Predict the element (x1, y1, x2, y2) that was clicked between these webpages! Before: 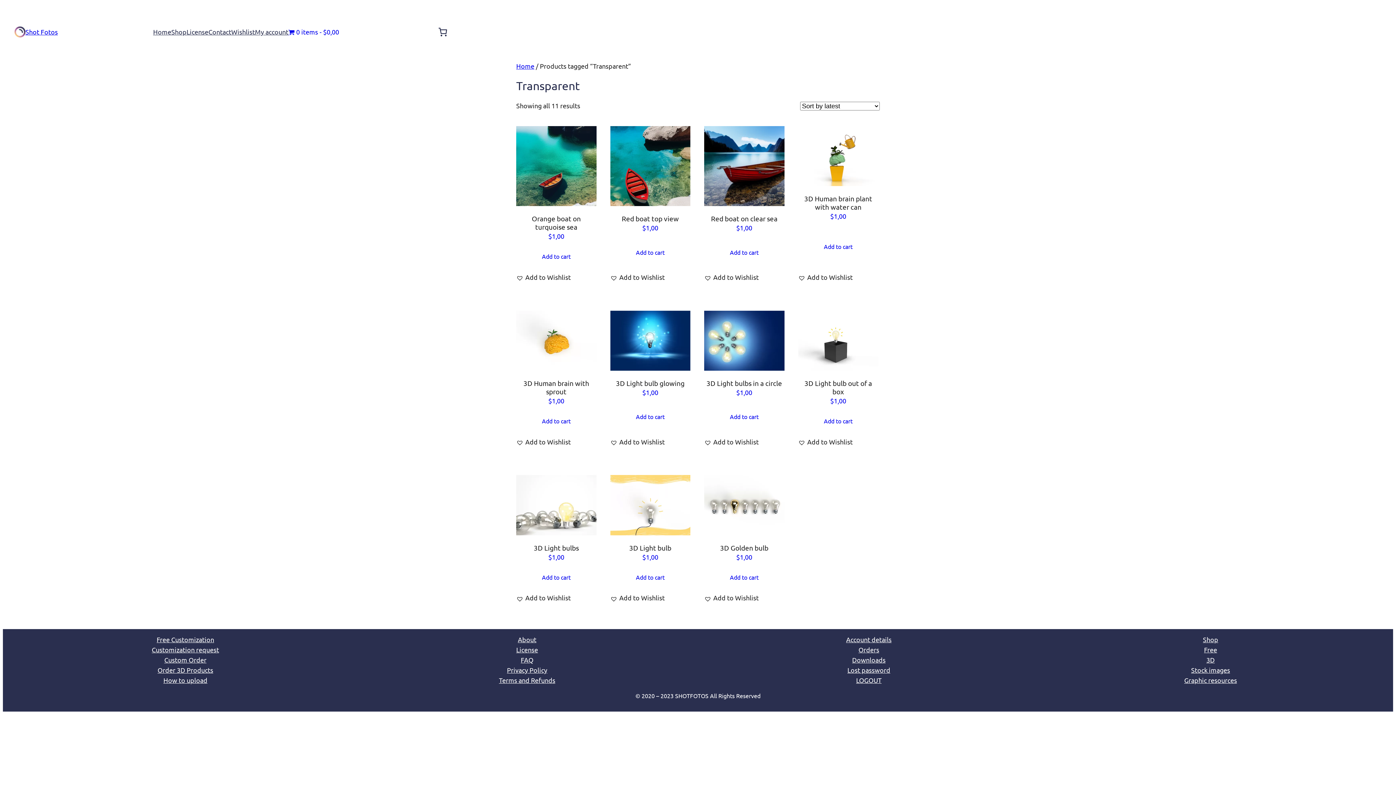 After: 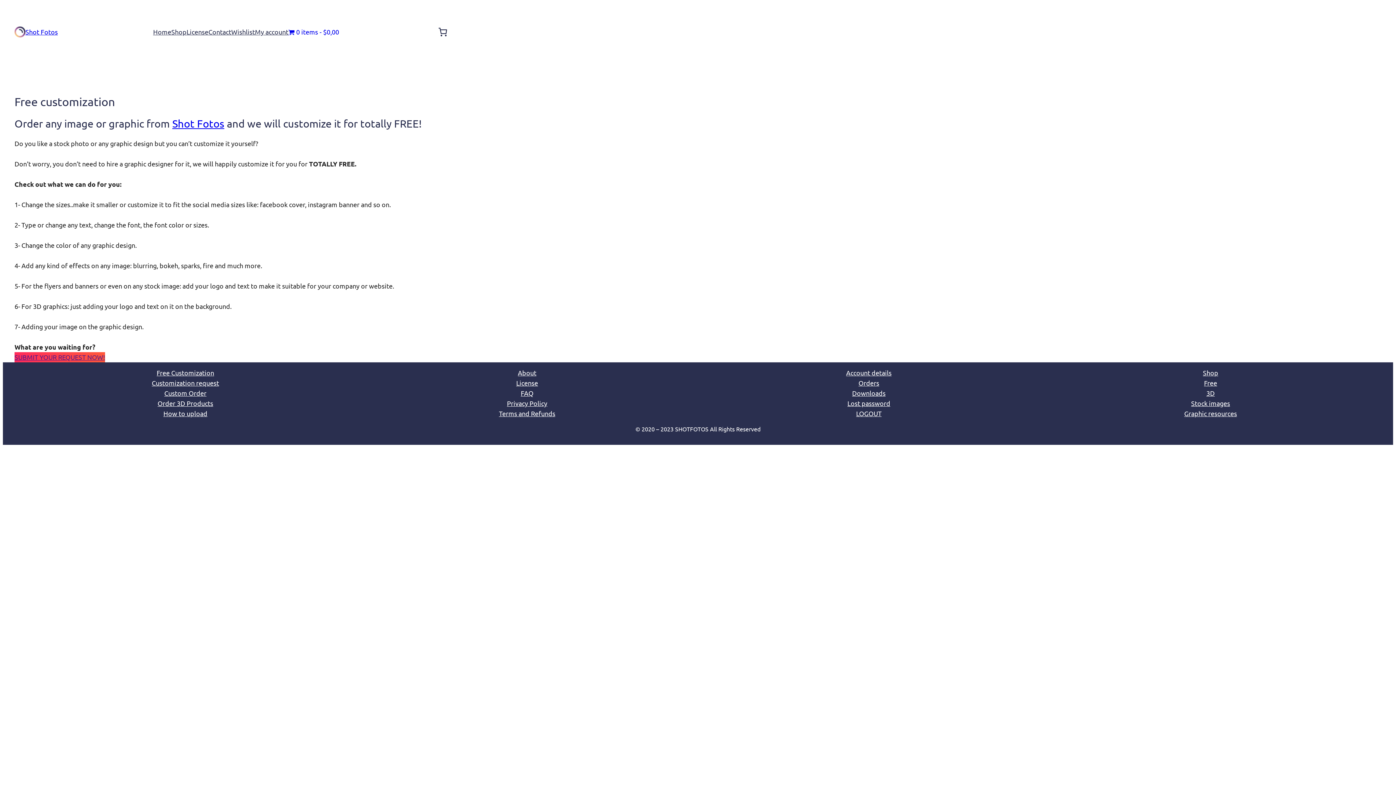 Action: label: Free Customization bbox: (156, 634, 214, 645)